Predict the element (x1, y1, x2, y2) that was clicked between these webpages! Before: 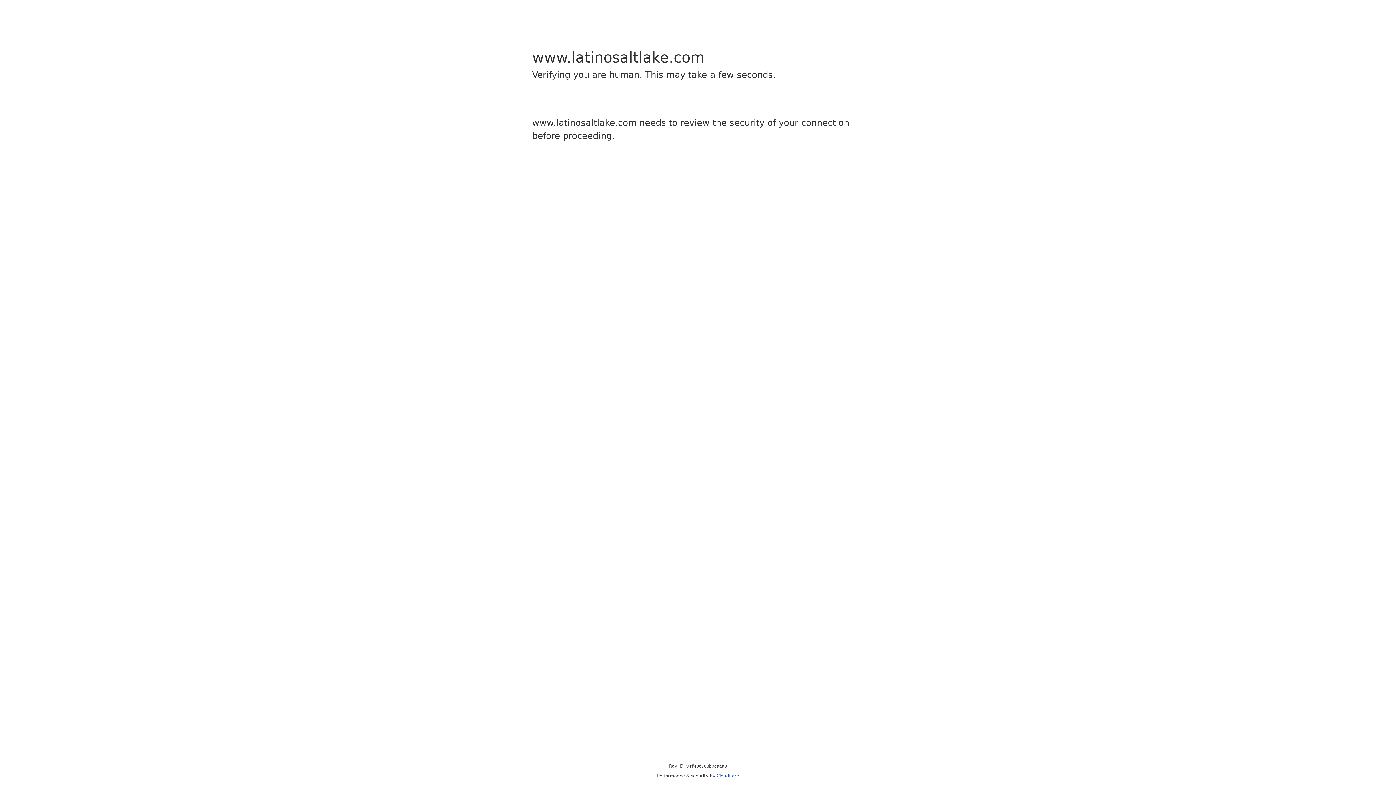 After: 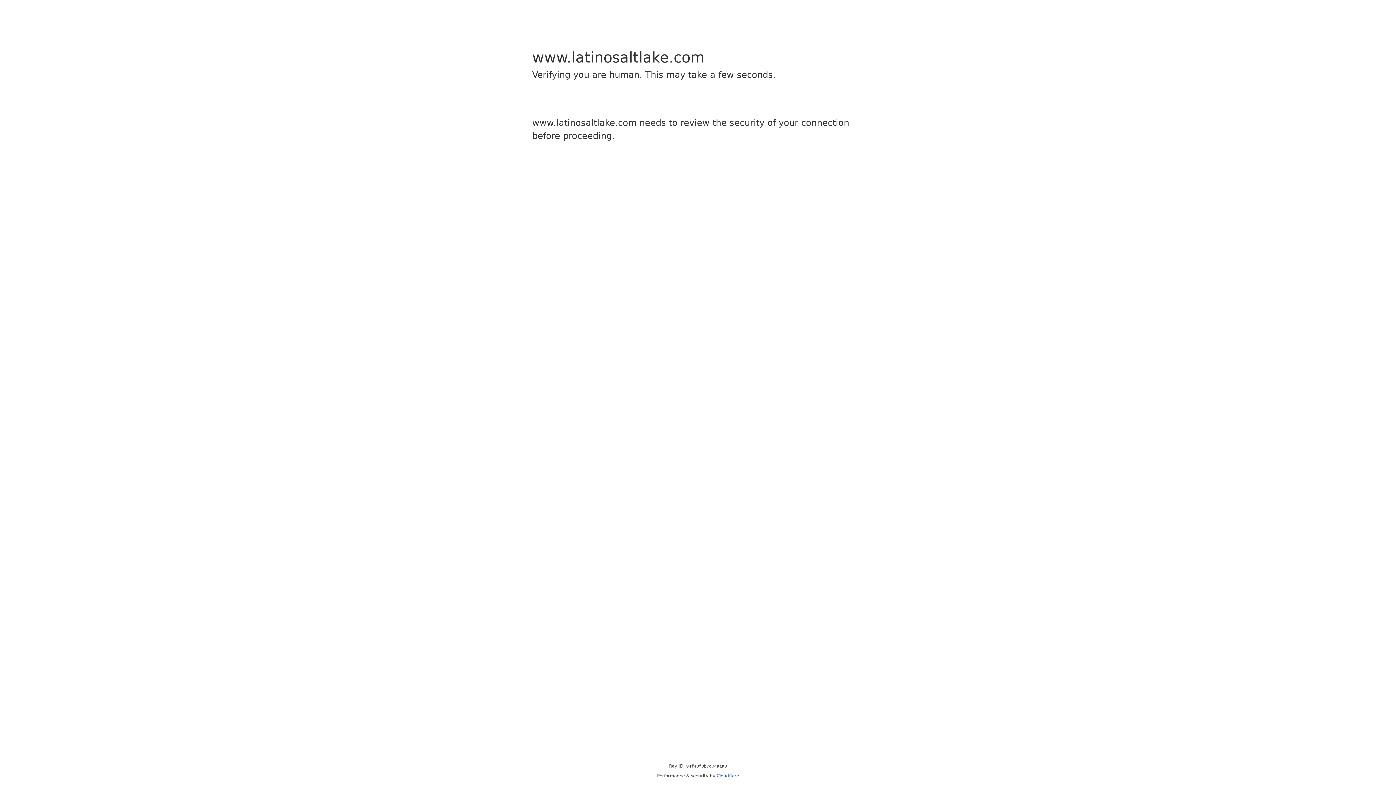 Action: bbox: (716, 773, 739, 778) label: Cloudflare